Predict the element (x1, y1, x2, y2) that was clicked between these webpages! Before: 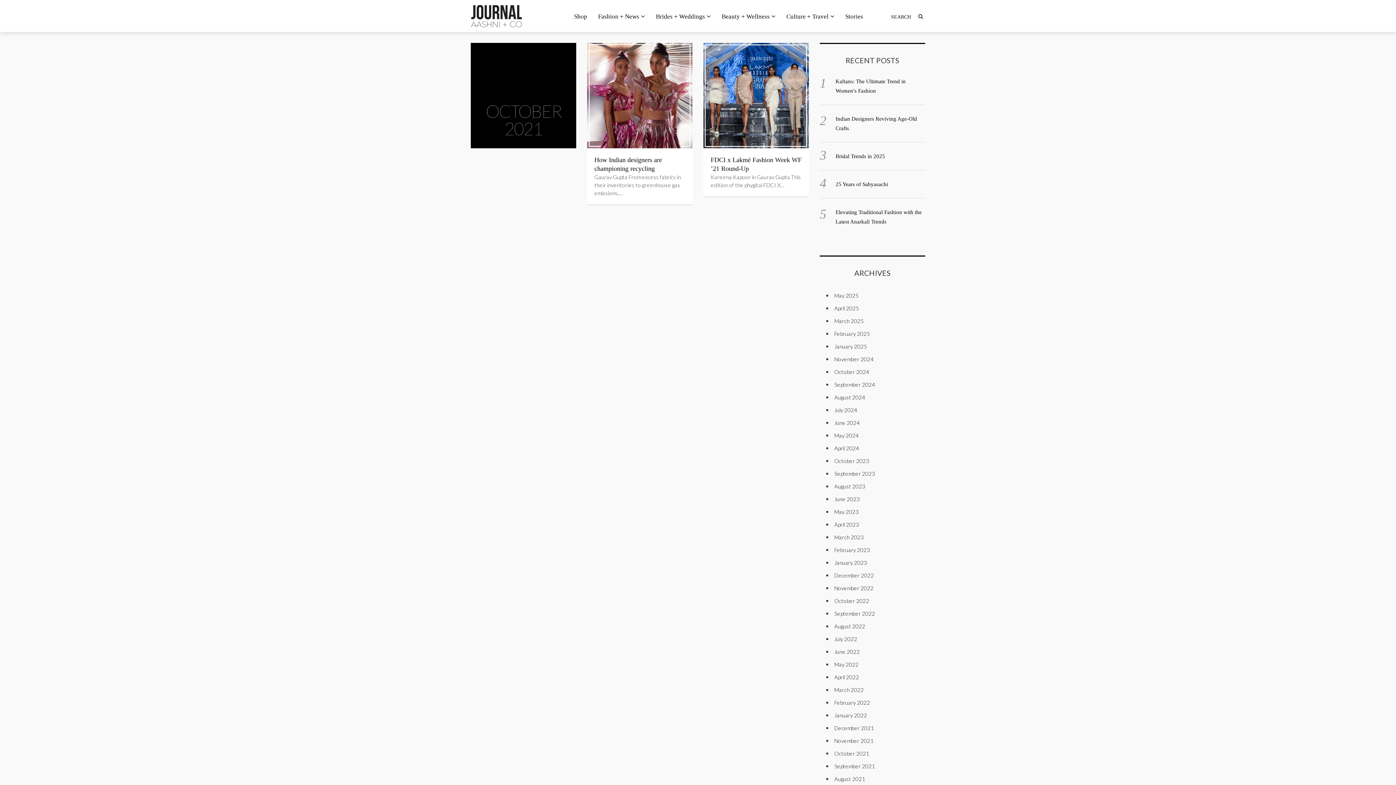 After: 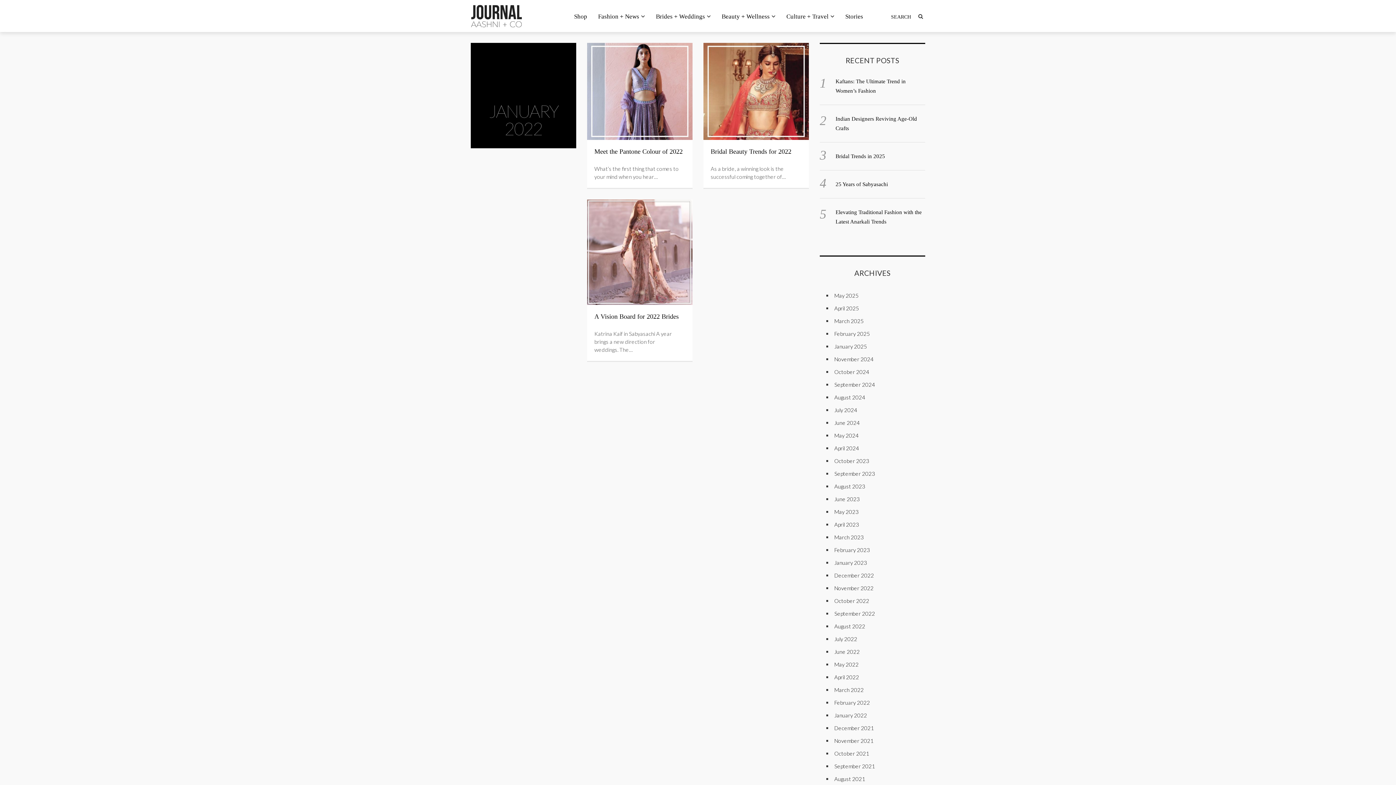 Action: bbox: (834, 712, 867, 718) label: January 2022